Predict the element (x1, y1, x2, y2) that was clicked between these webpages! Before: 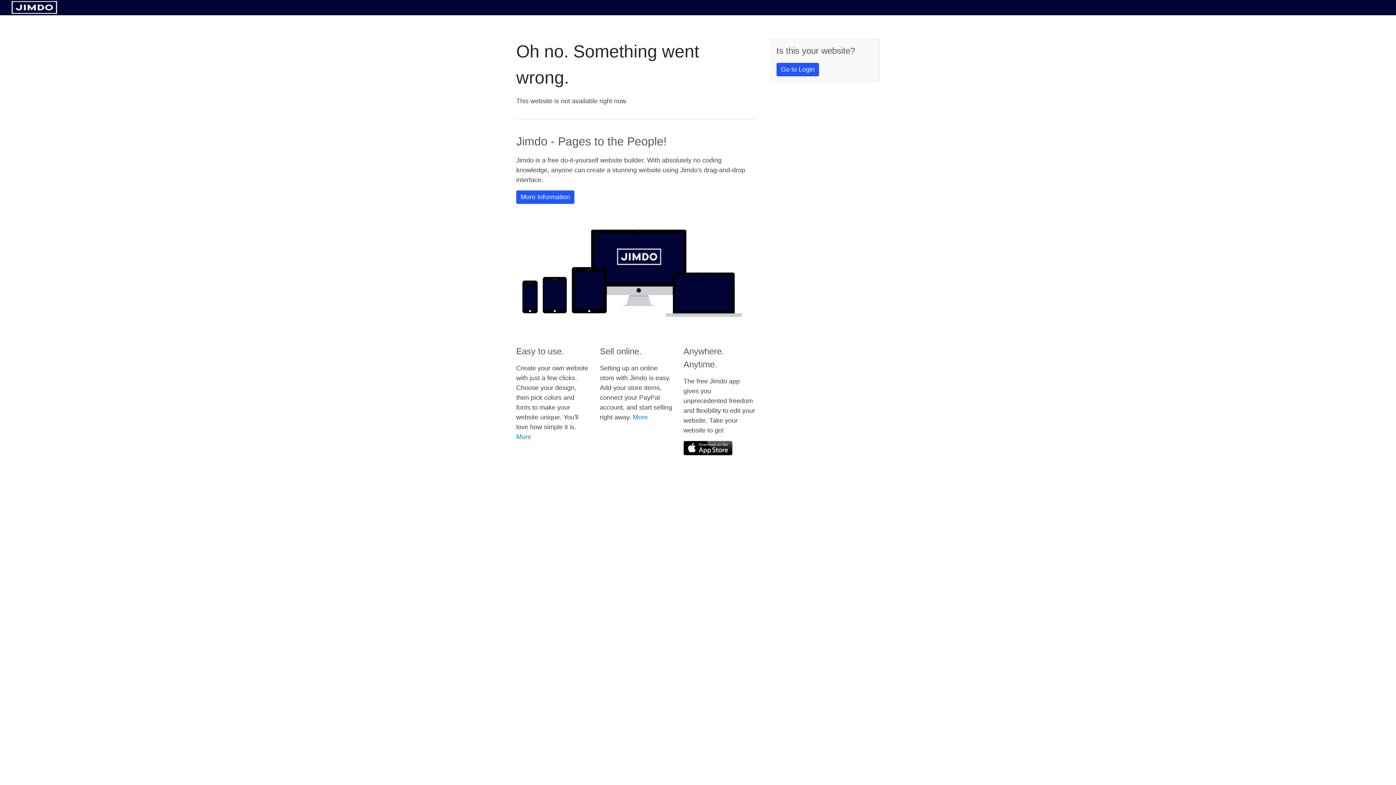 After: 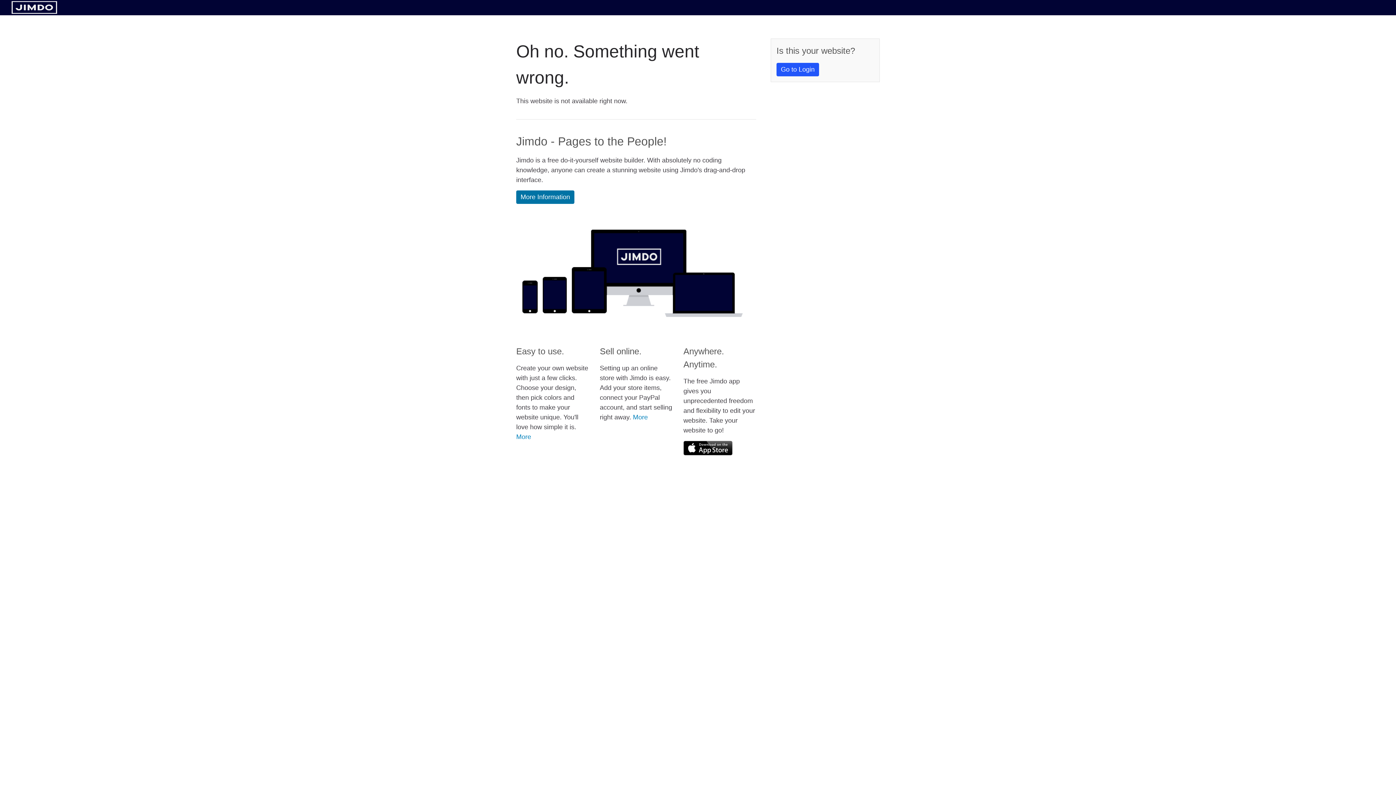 Action: bbox: (516, 190, 574, 204) label: More Information